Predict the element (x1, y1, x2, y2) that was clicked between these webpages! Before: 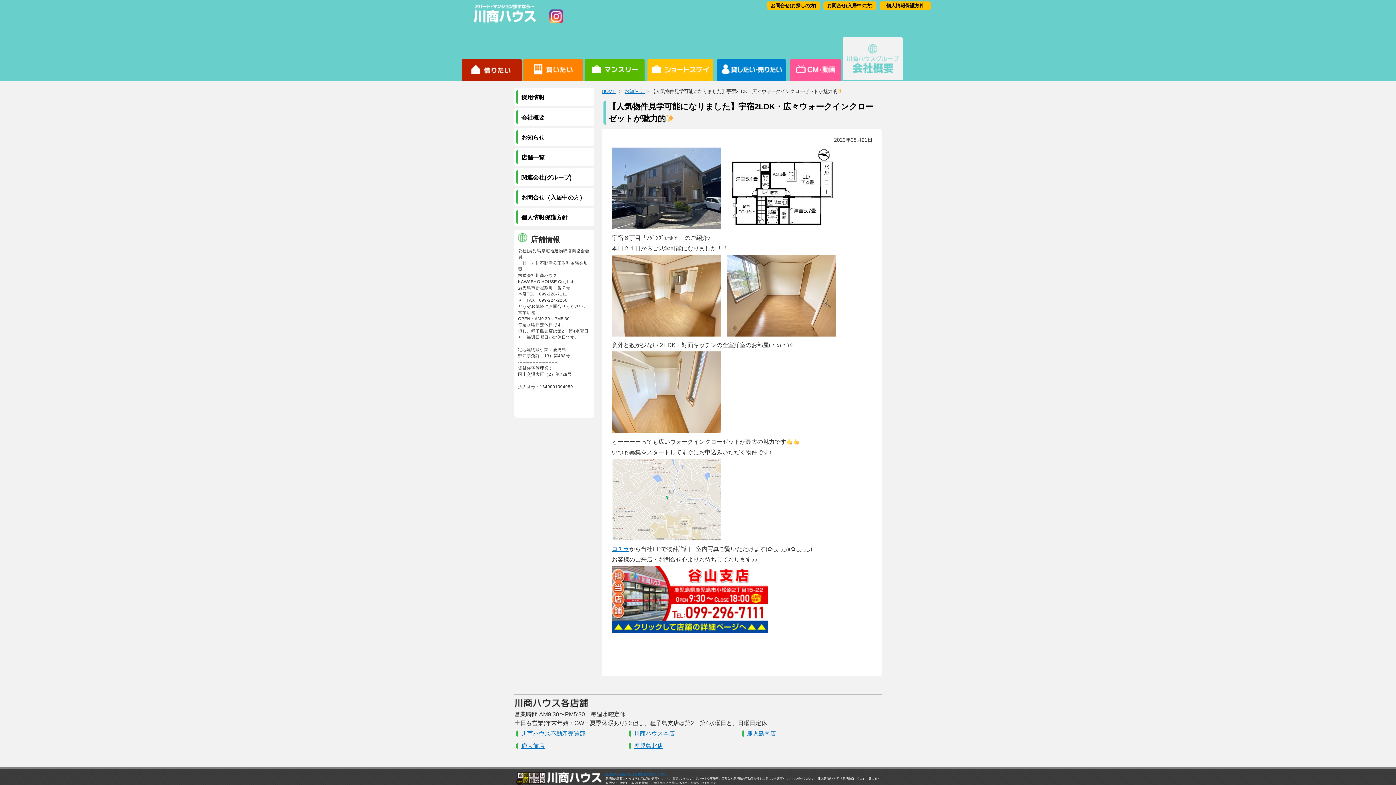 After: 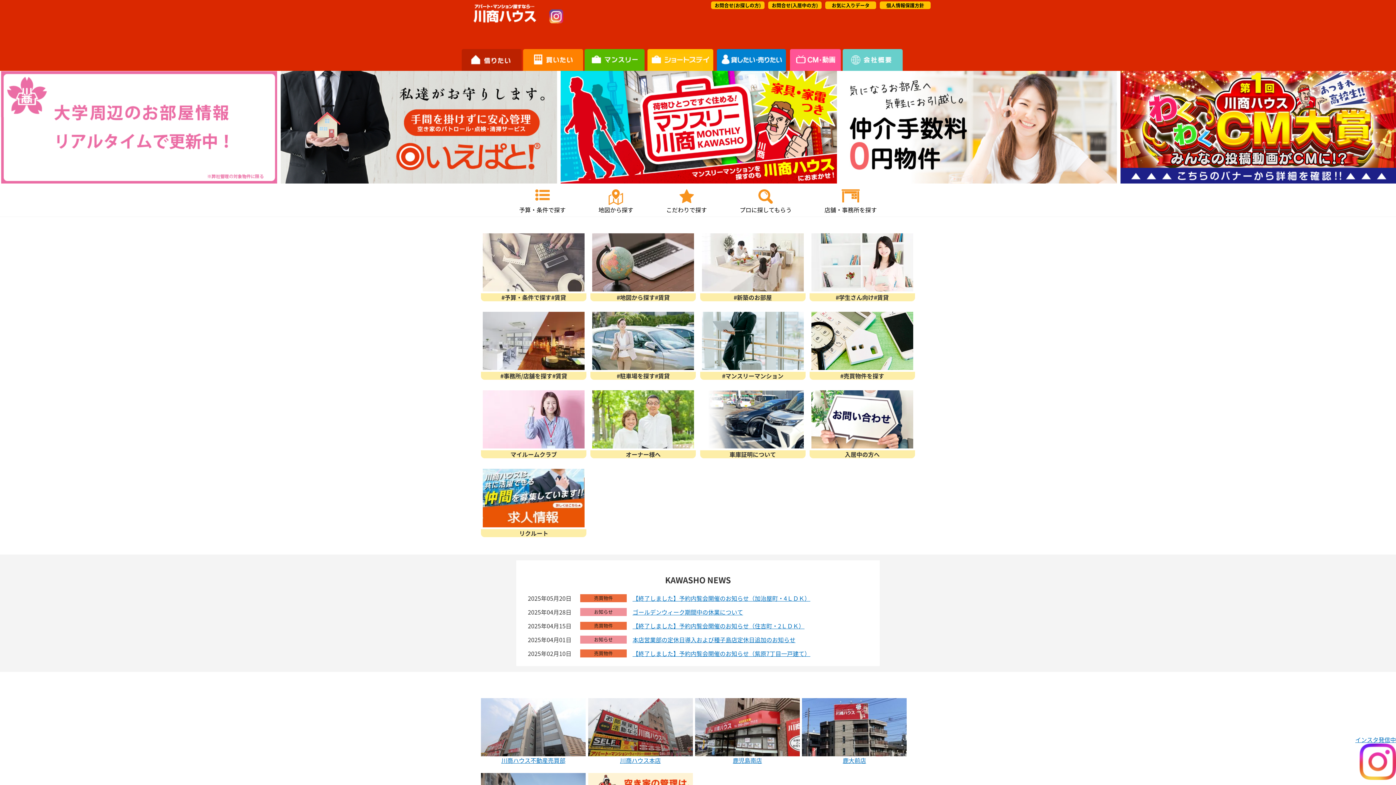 Action: bbox: (601, 88, 616, 94) label: HOME